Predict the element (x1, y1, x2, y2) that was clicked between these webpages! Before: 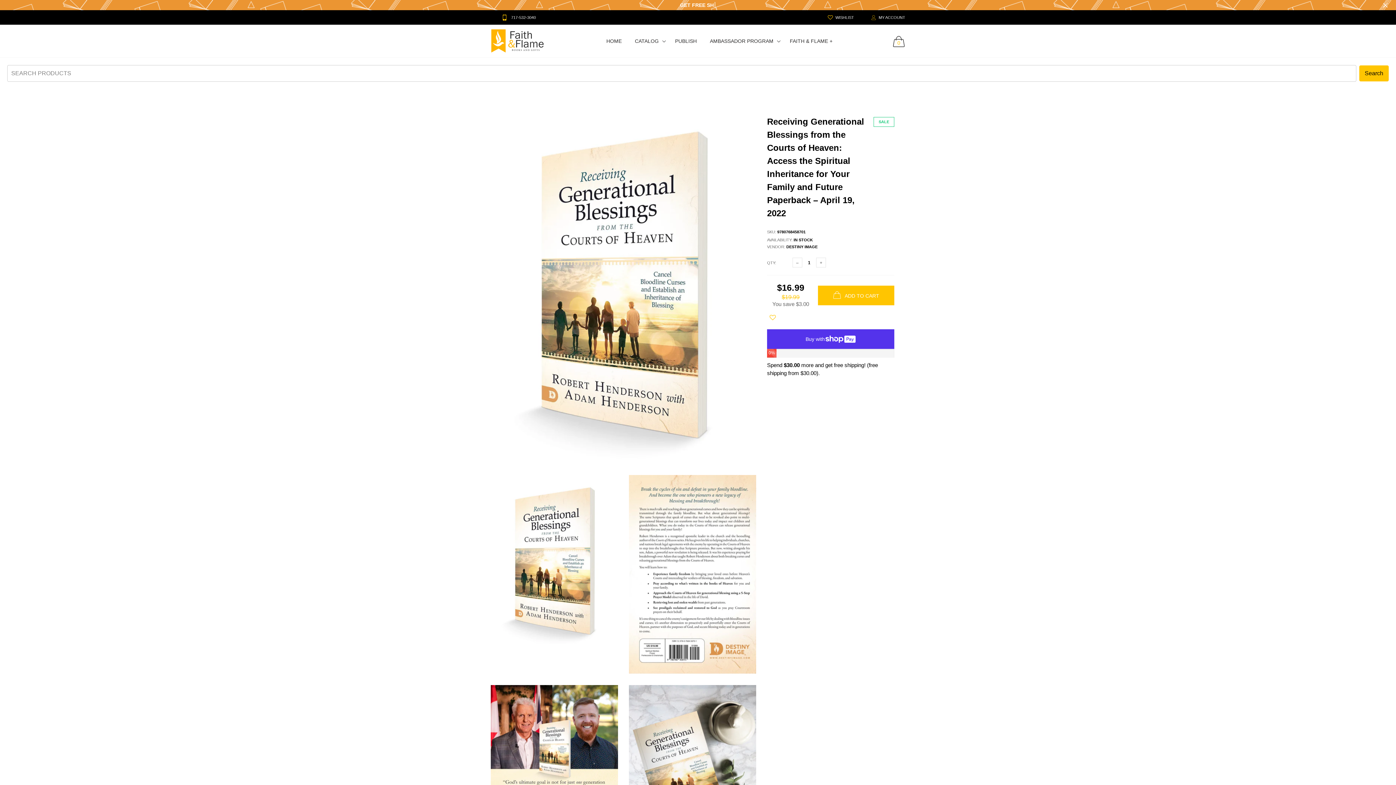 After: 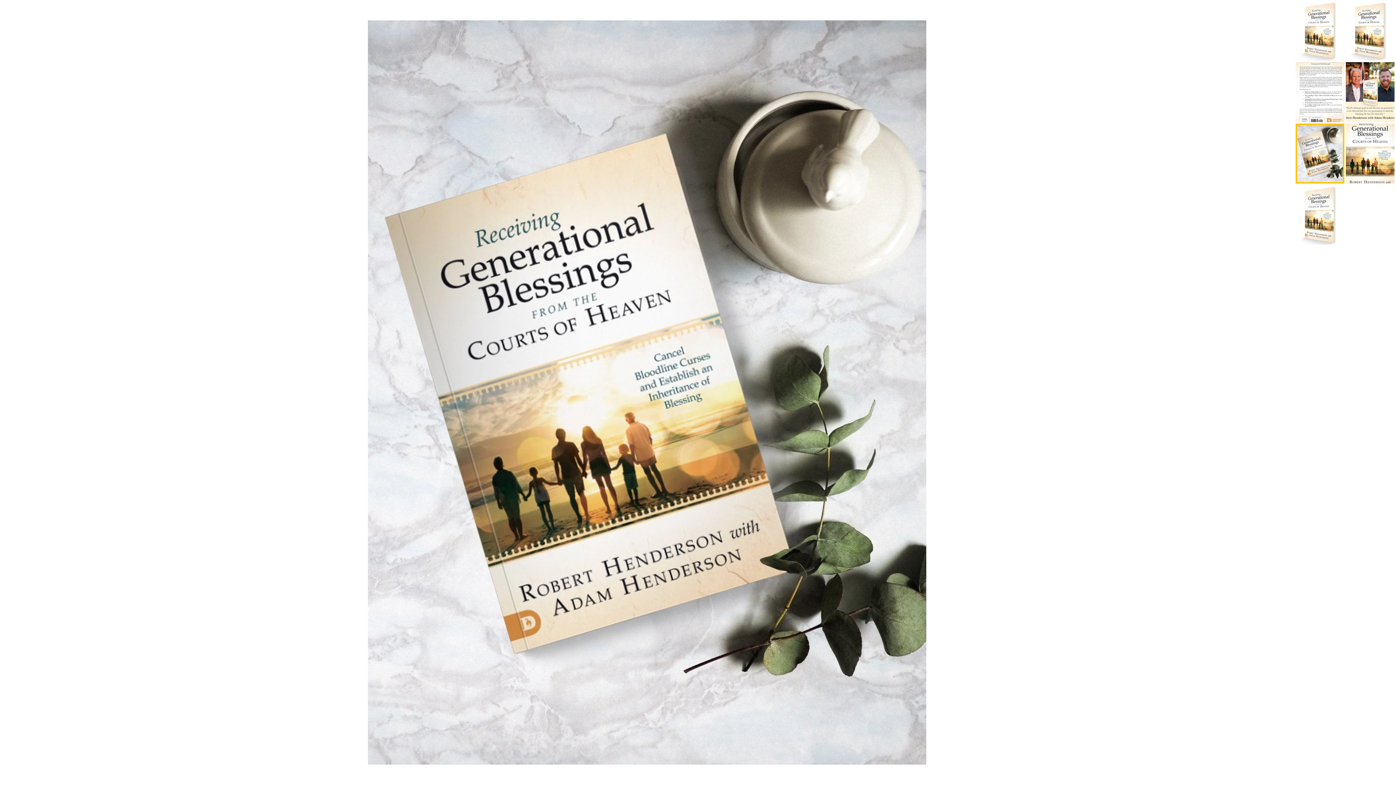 Action: bbox: (629, 685, 756, 855)